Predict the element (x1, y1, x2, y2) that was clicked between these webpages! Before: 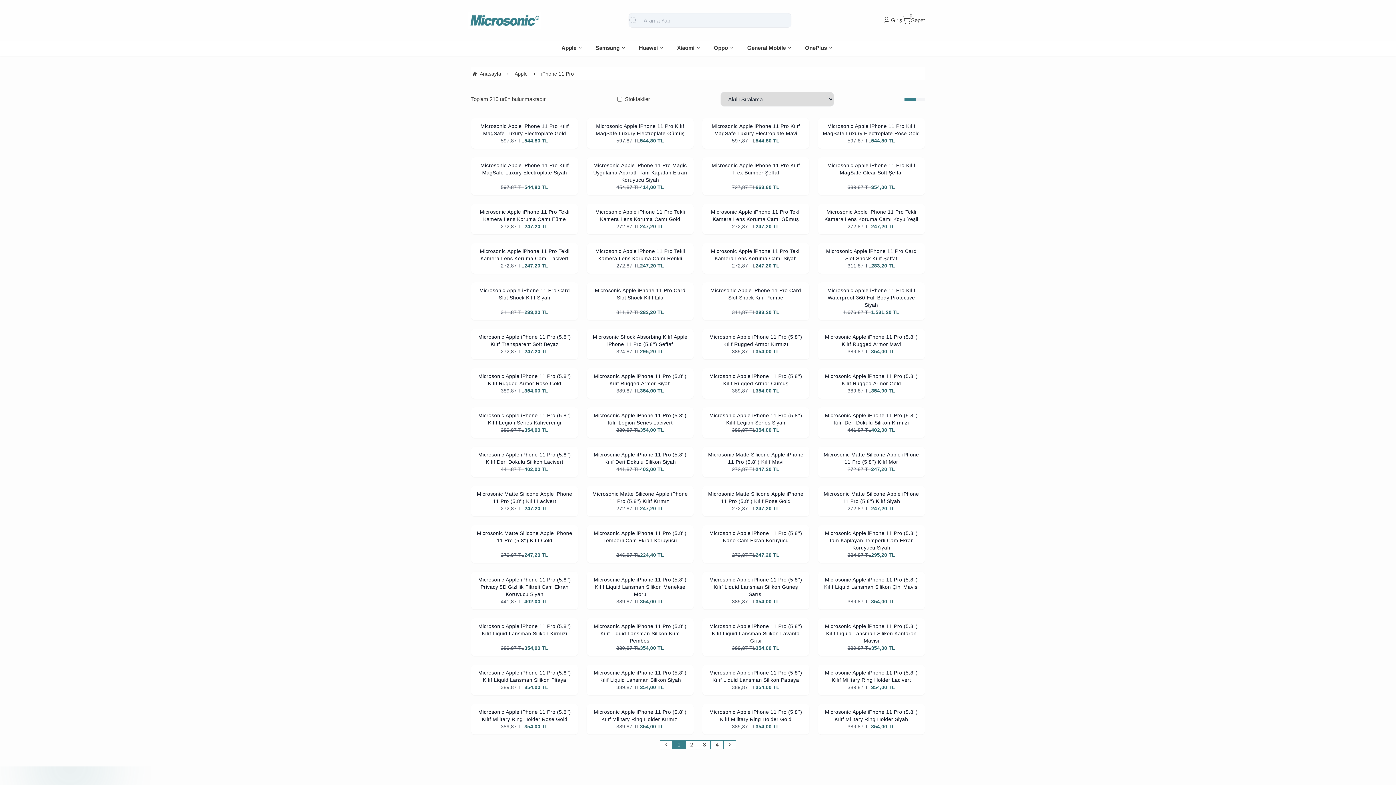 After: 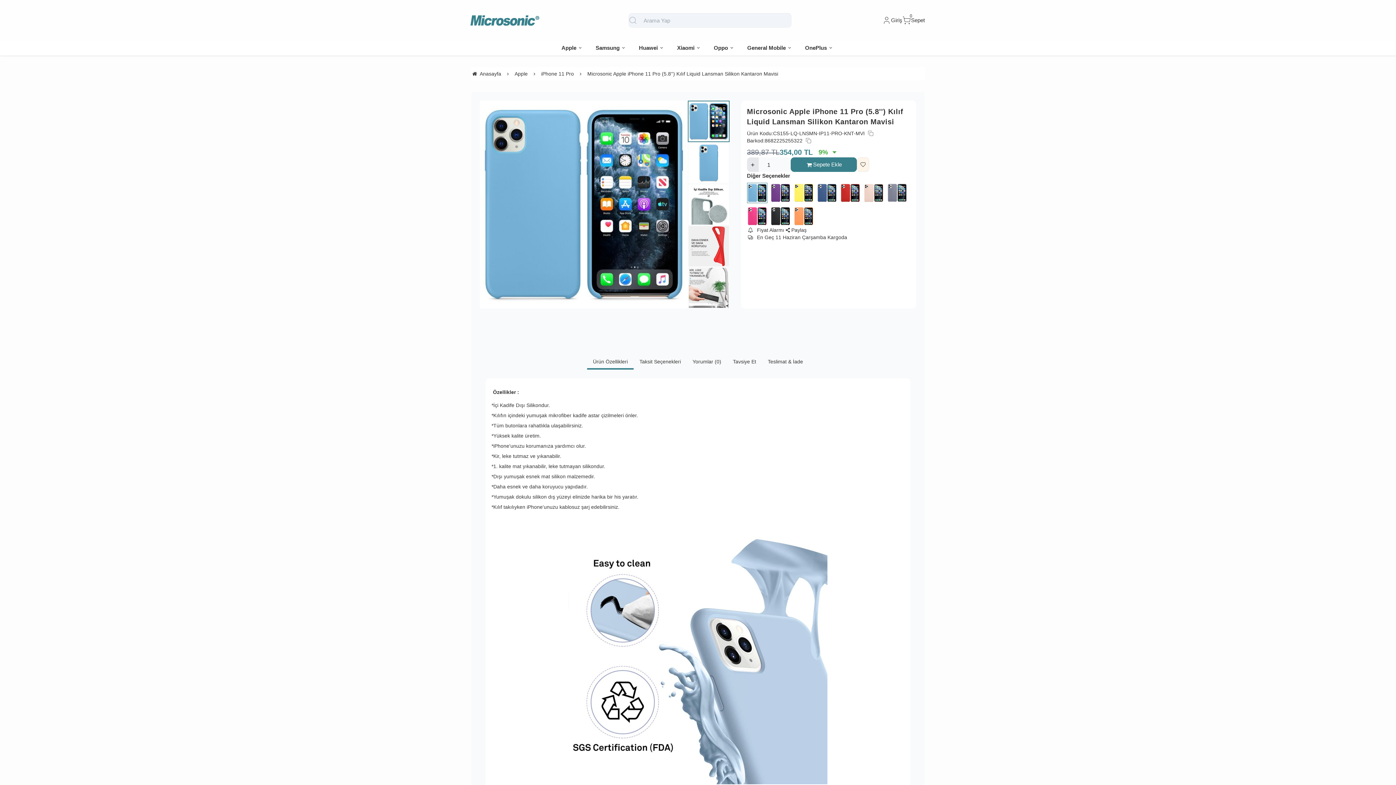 Action: label: Microsonic Apple iPhone 11 Pro (5.8'') Kılıf Liquid Lansman Silikon Kantaron Mavisi bbox: (825, 623, 918, 644)